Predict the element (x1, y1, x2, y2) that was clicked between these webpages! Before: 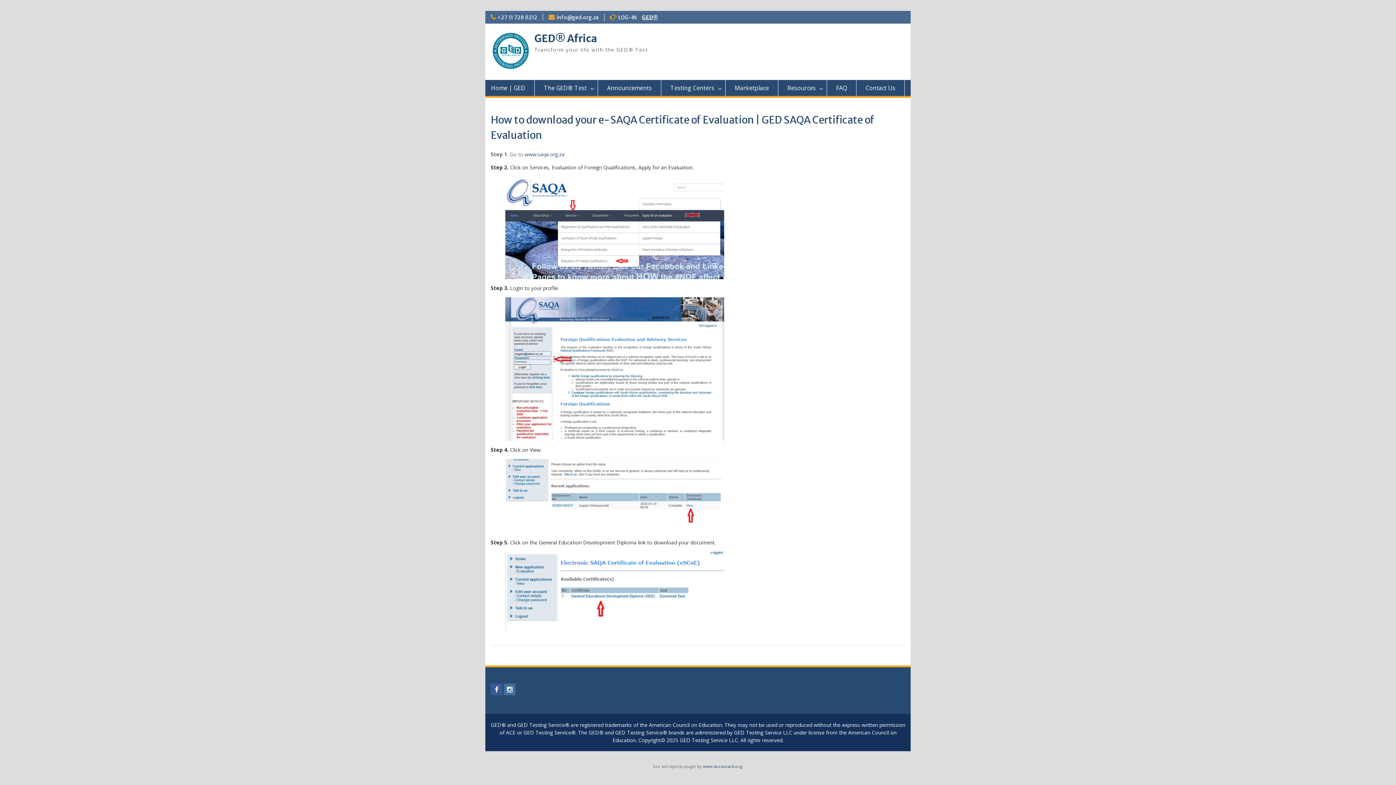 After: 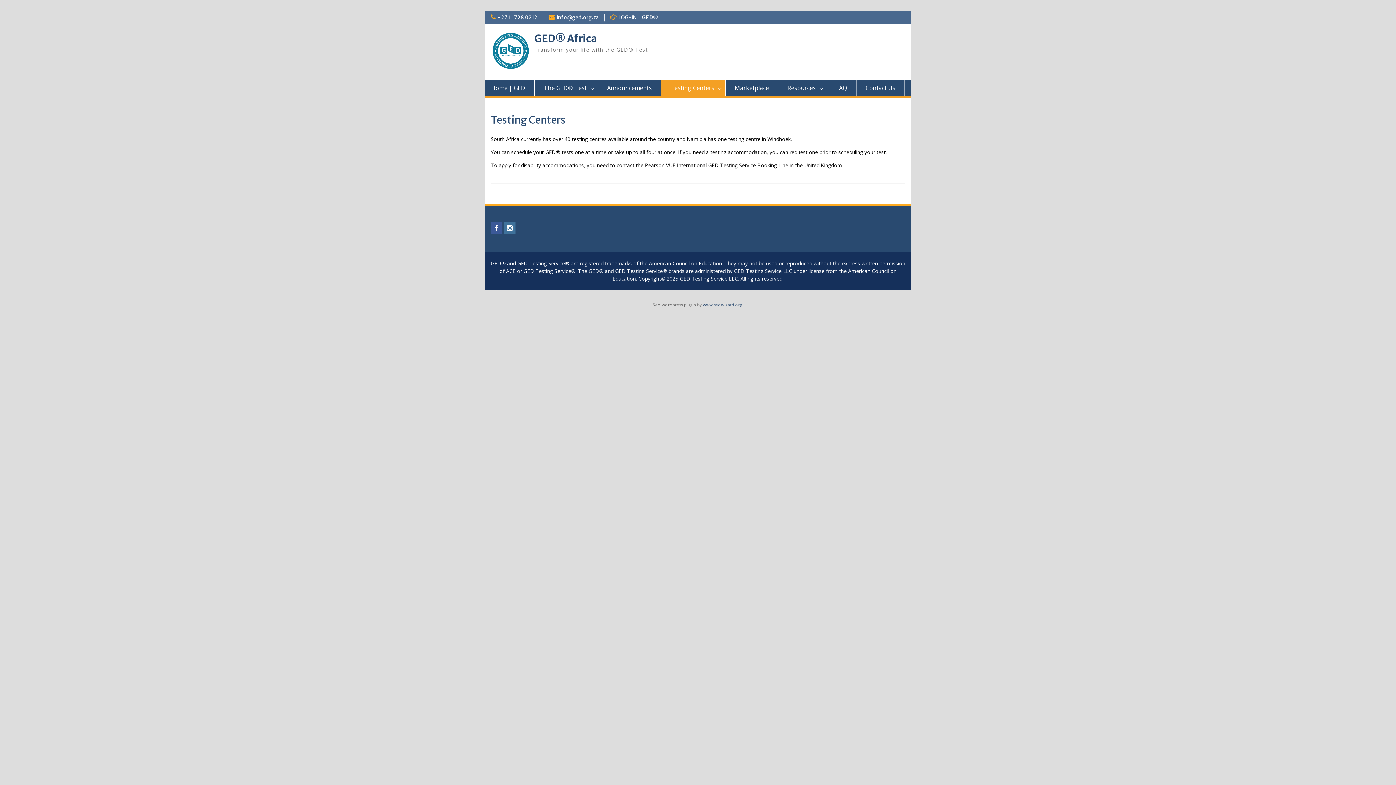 Action: label: Testing Centers bbox: (661, 80, 725, 96)